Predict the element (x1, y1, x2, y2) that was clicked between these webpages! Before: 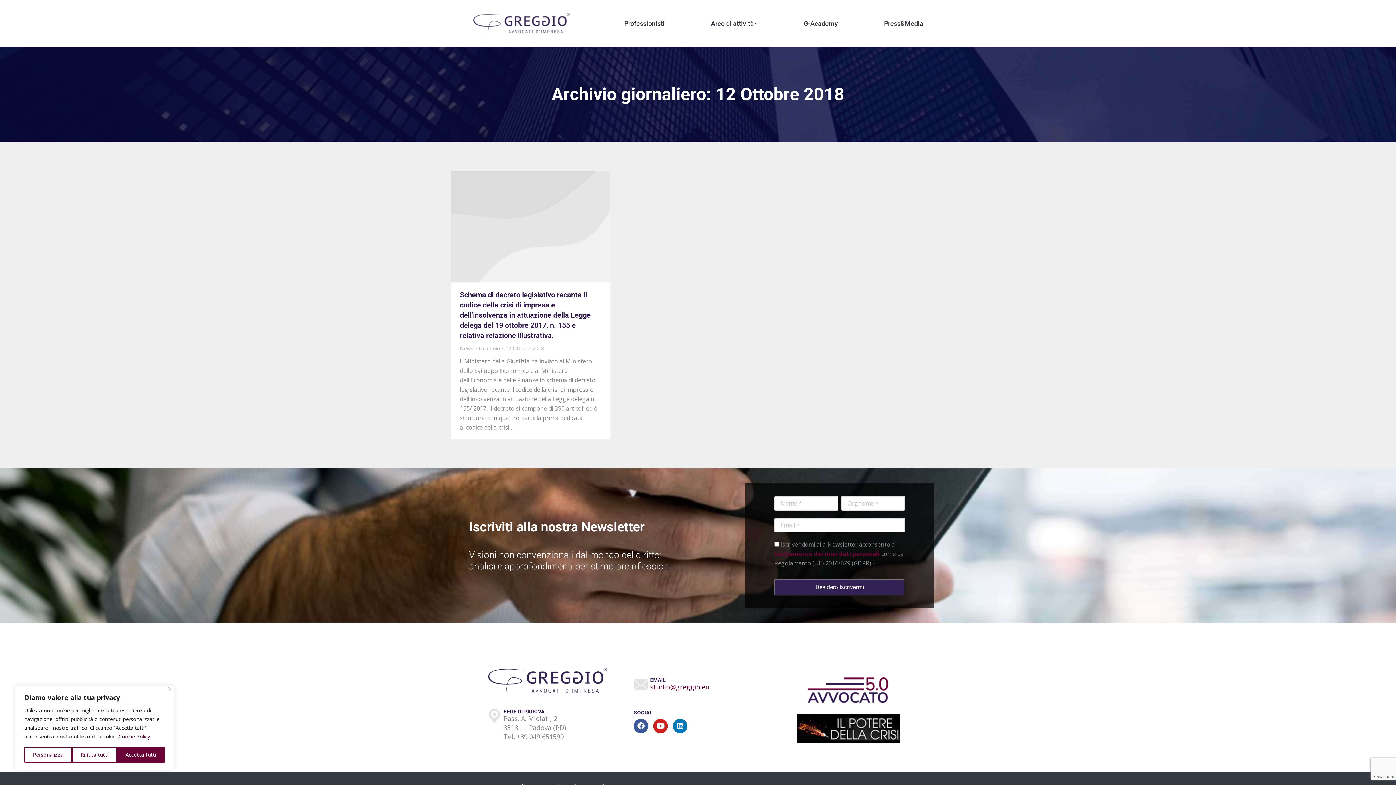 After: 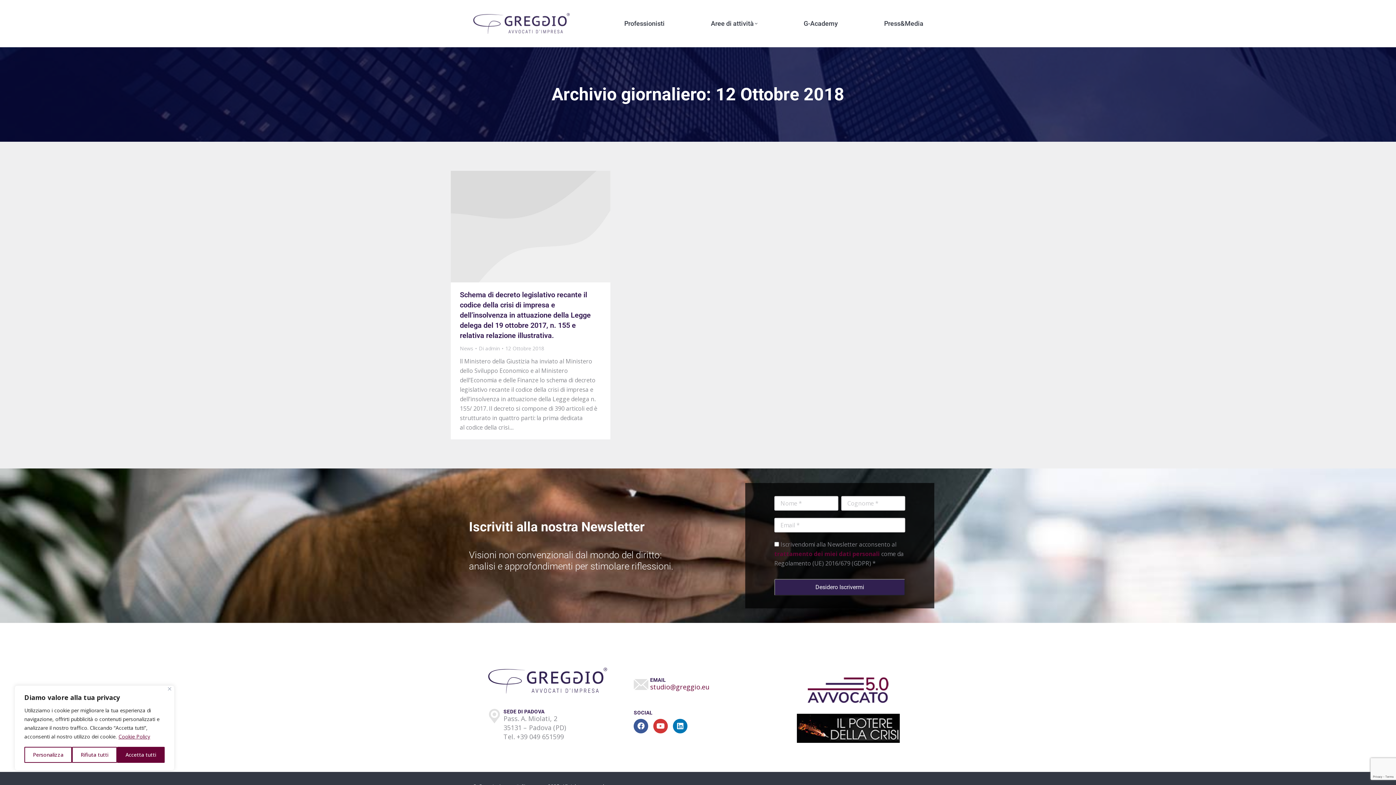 Action: bbox: (653, 719, 668, 733) label: Youtube